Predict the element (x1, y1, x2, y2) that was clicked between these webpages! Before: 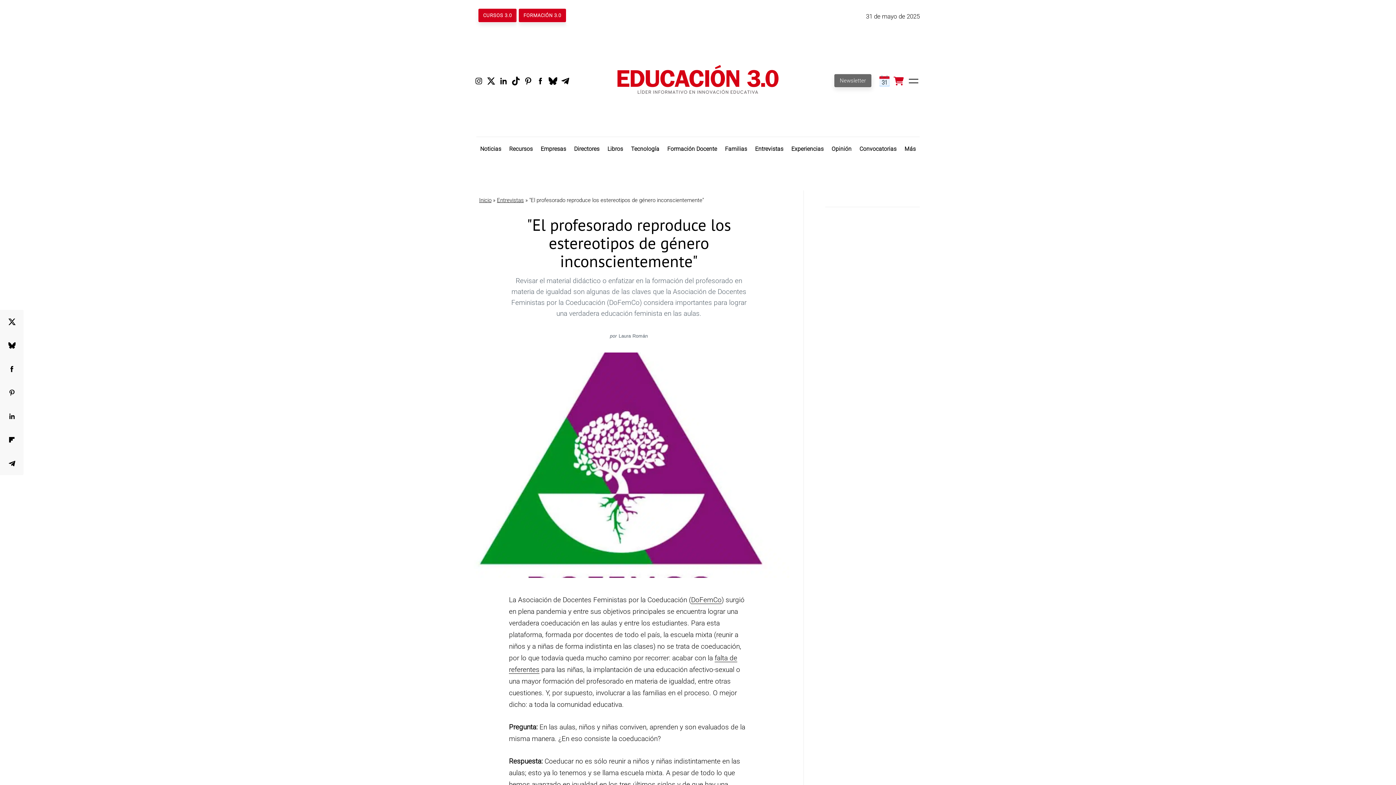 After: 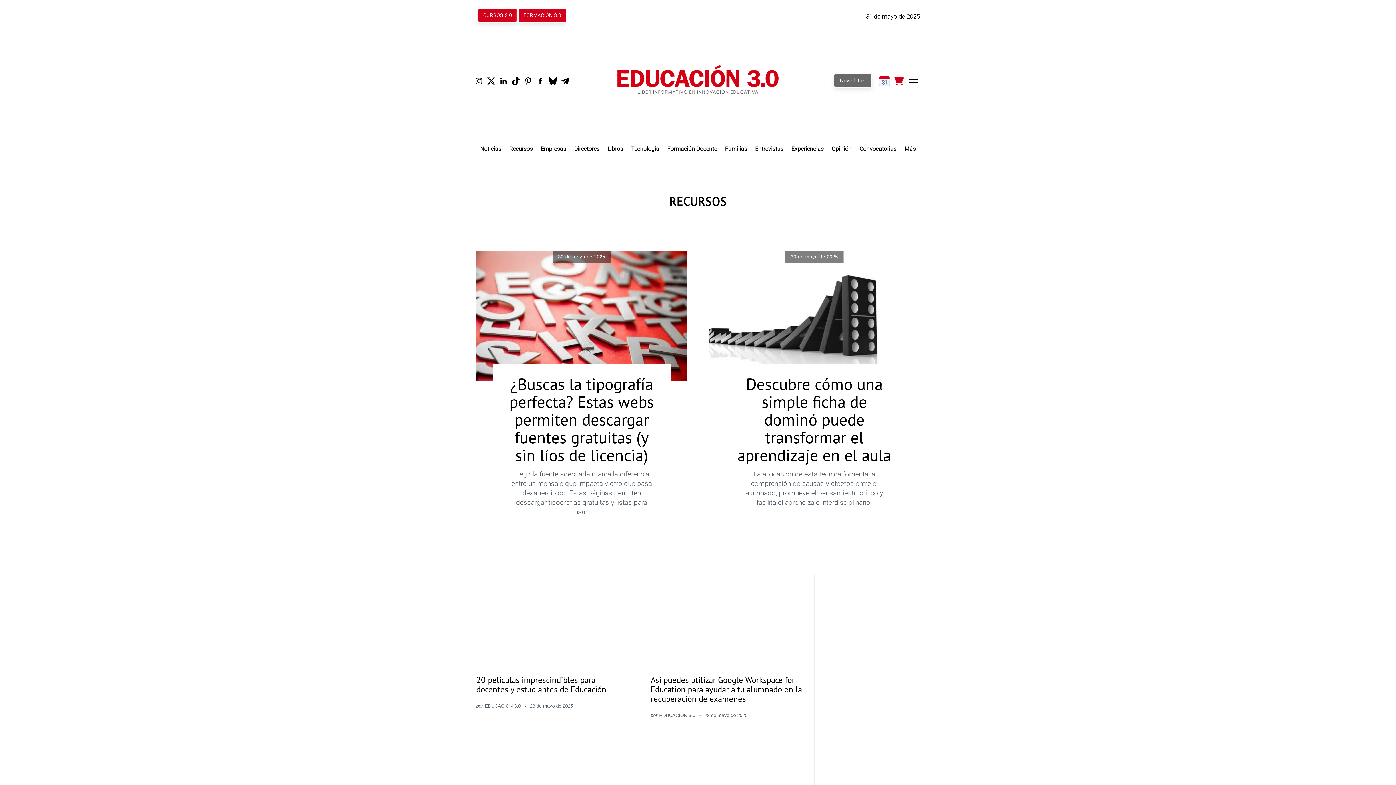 Action: label: Recursos bbox: (505, 136, 536, 161)